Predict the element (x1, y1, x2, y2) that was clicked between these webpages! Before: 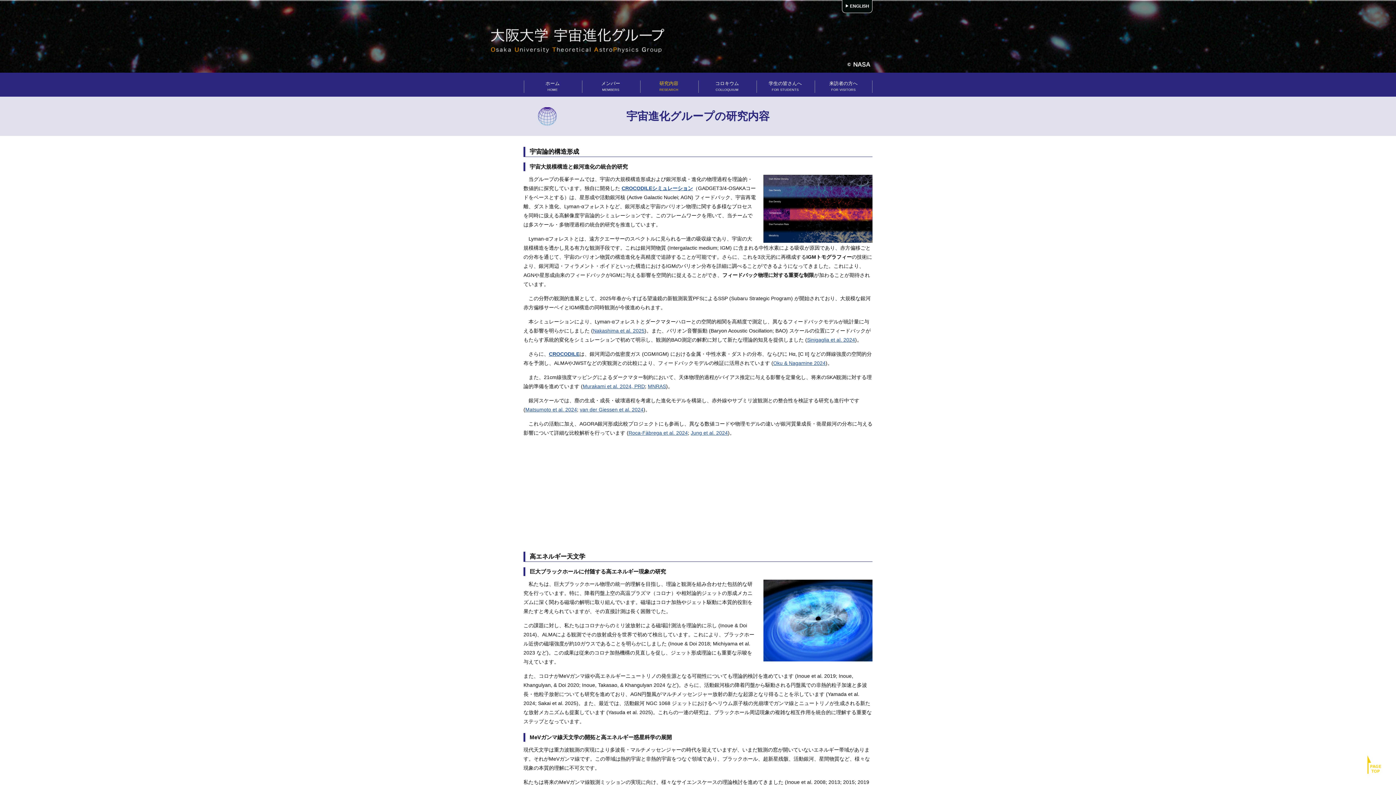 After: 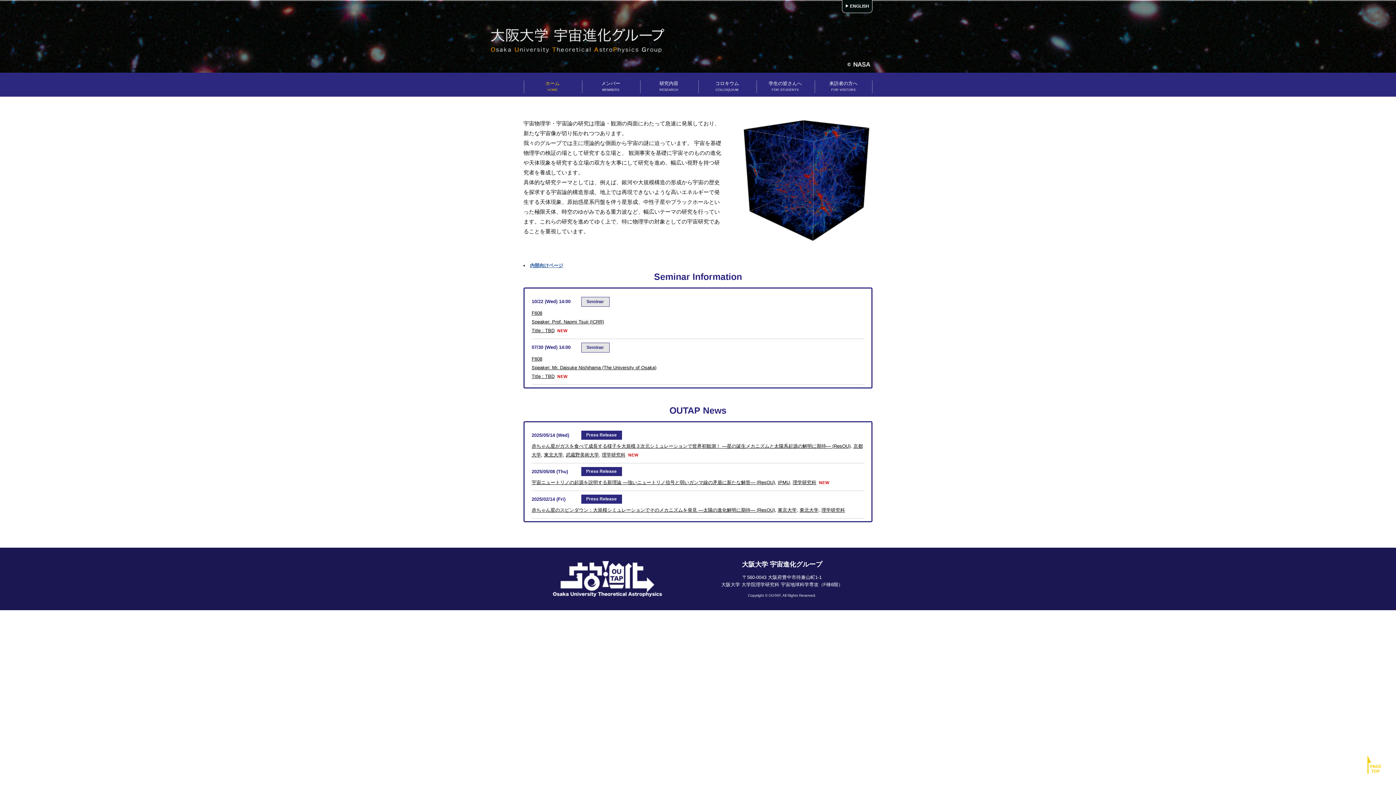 Action: bbox: (490, 28, 664, 52)